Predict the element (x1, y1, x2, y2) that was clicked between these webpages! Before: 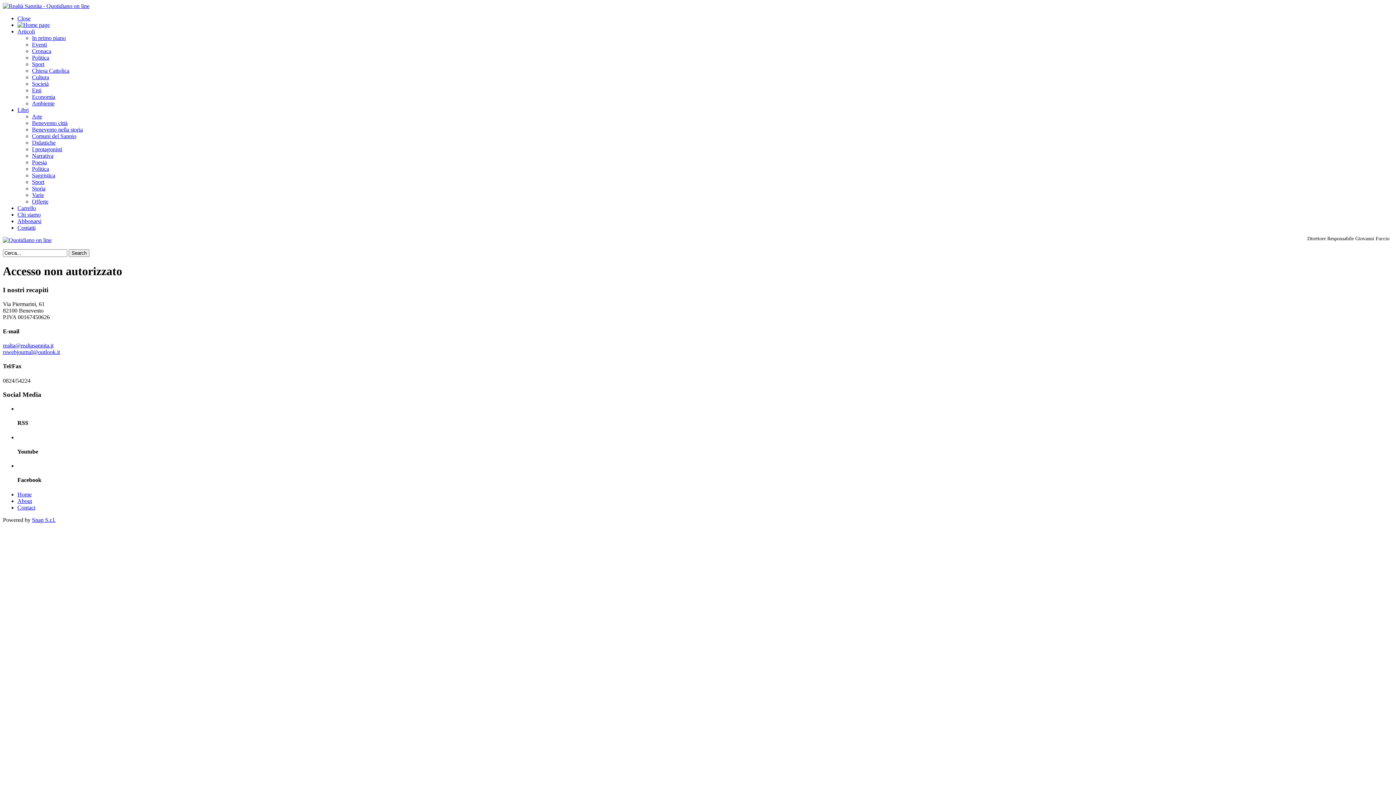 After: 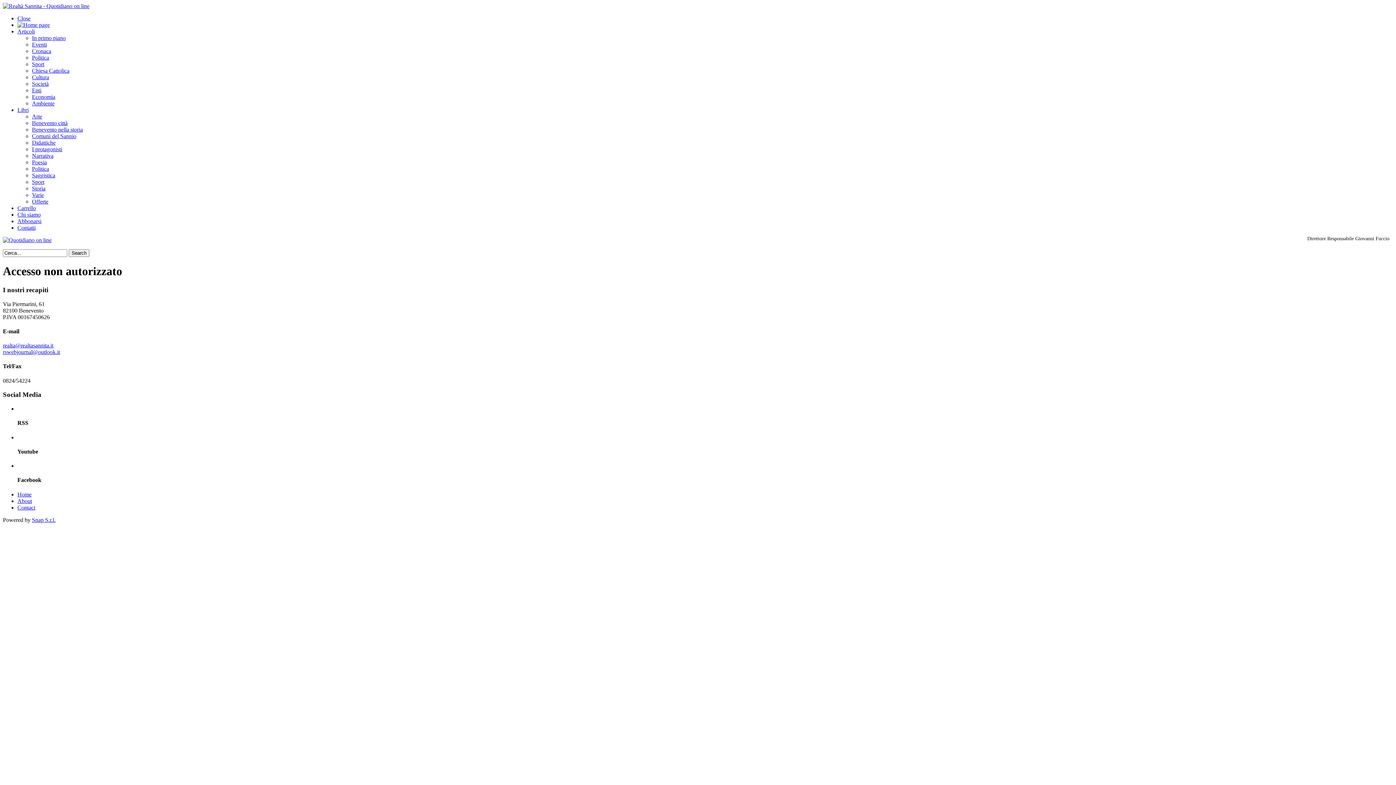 Action: bbox: (2, 342, 53, 348) label: realta@realtasannita.it